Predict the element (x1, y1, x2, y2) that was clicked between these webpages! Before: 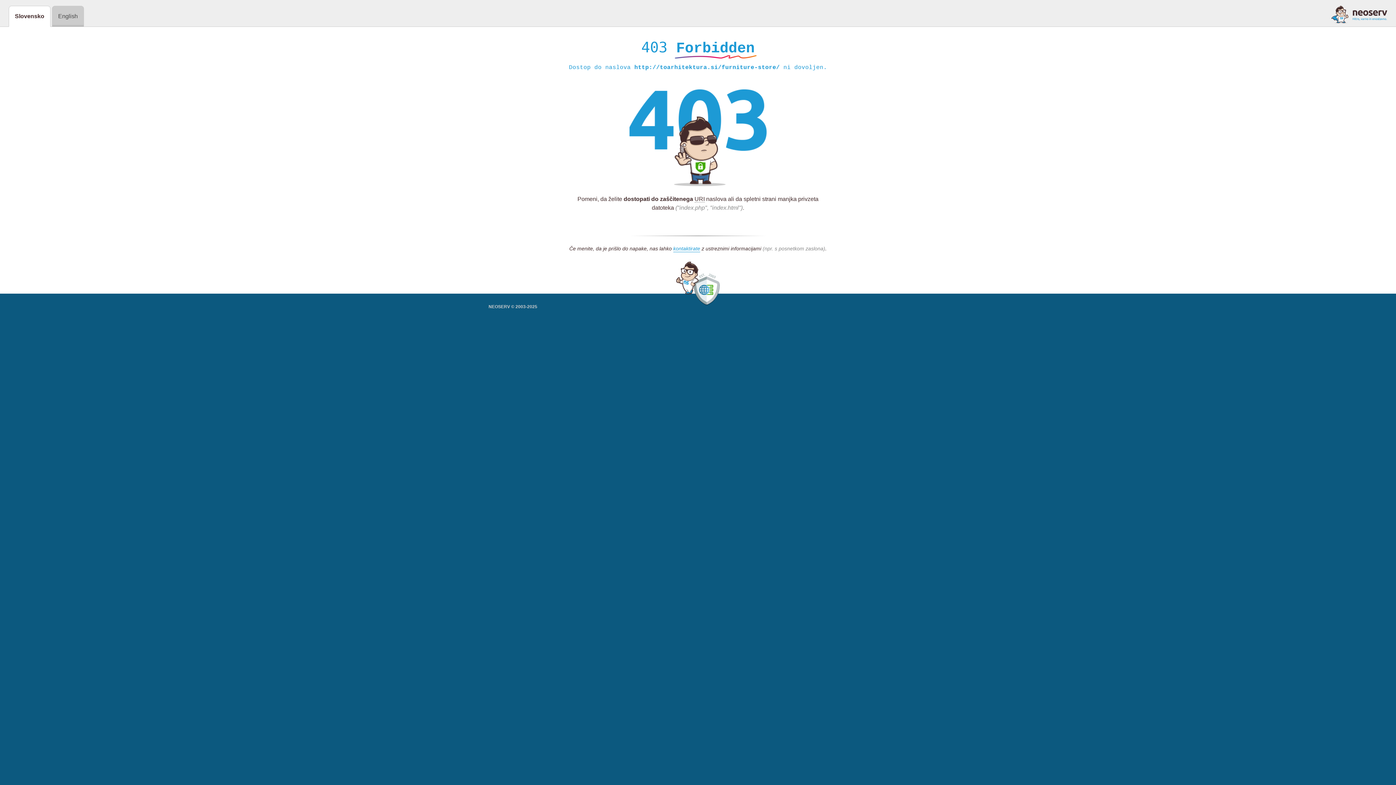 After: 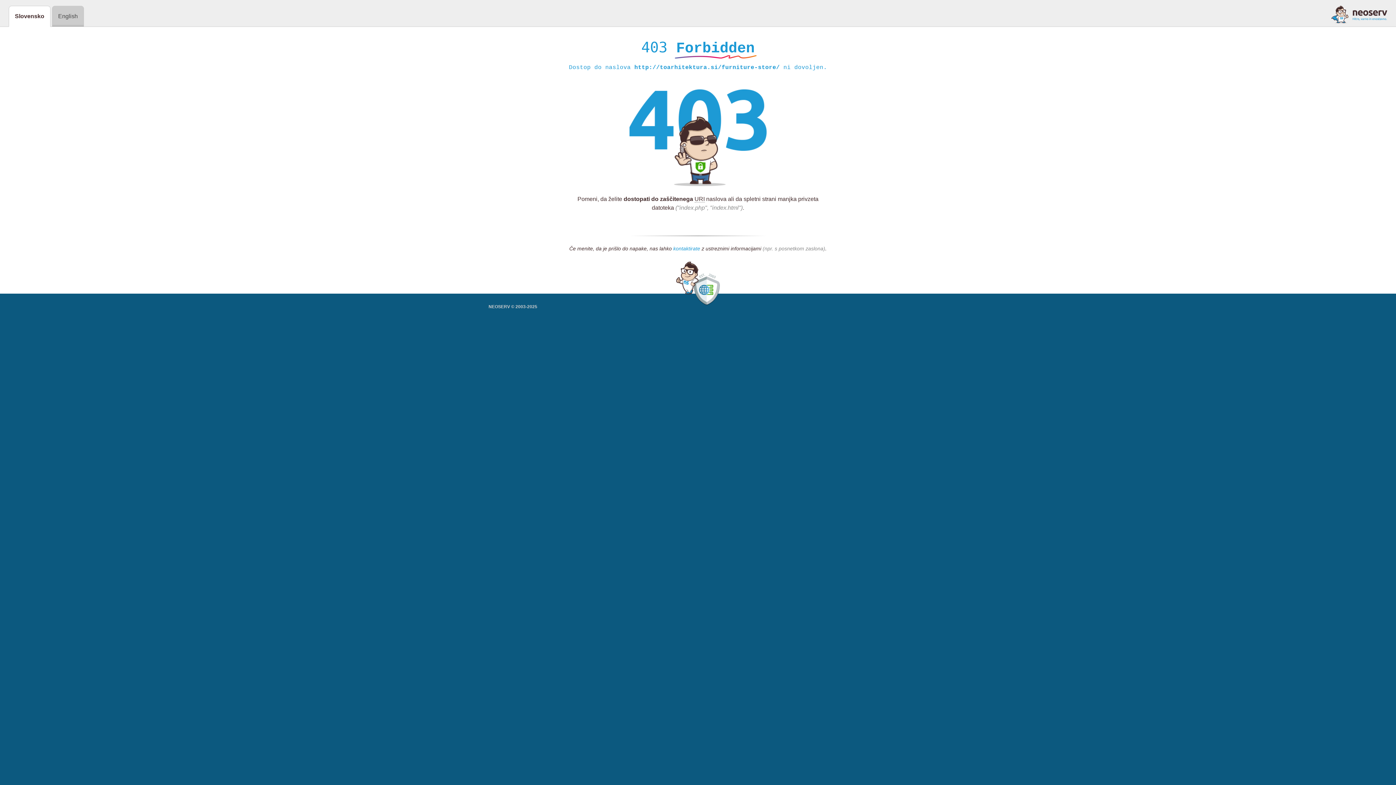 Action: label: kontaktirate bbox: (673, 245, 700, 252)